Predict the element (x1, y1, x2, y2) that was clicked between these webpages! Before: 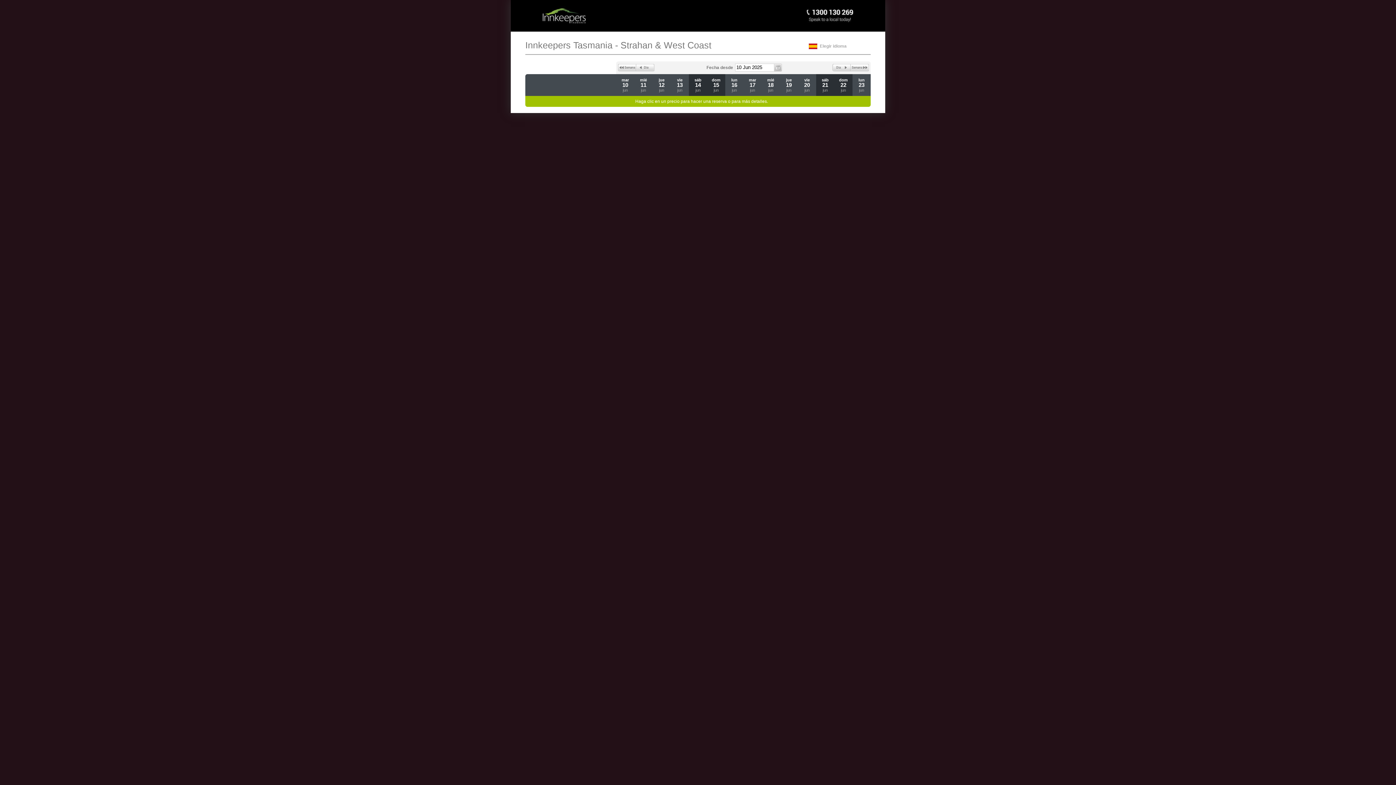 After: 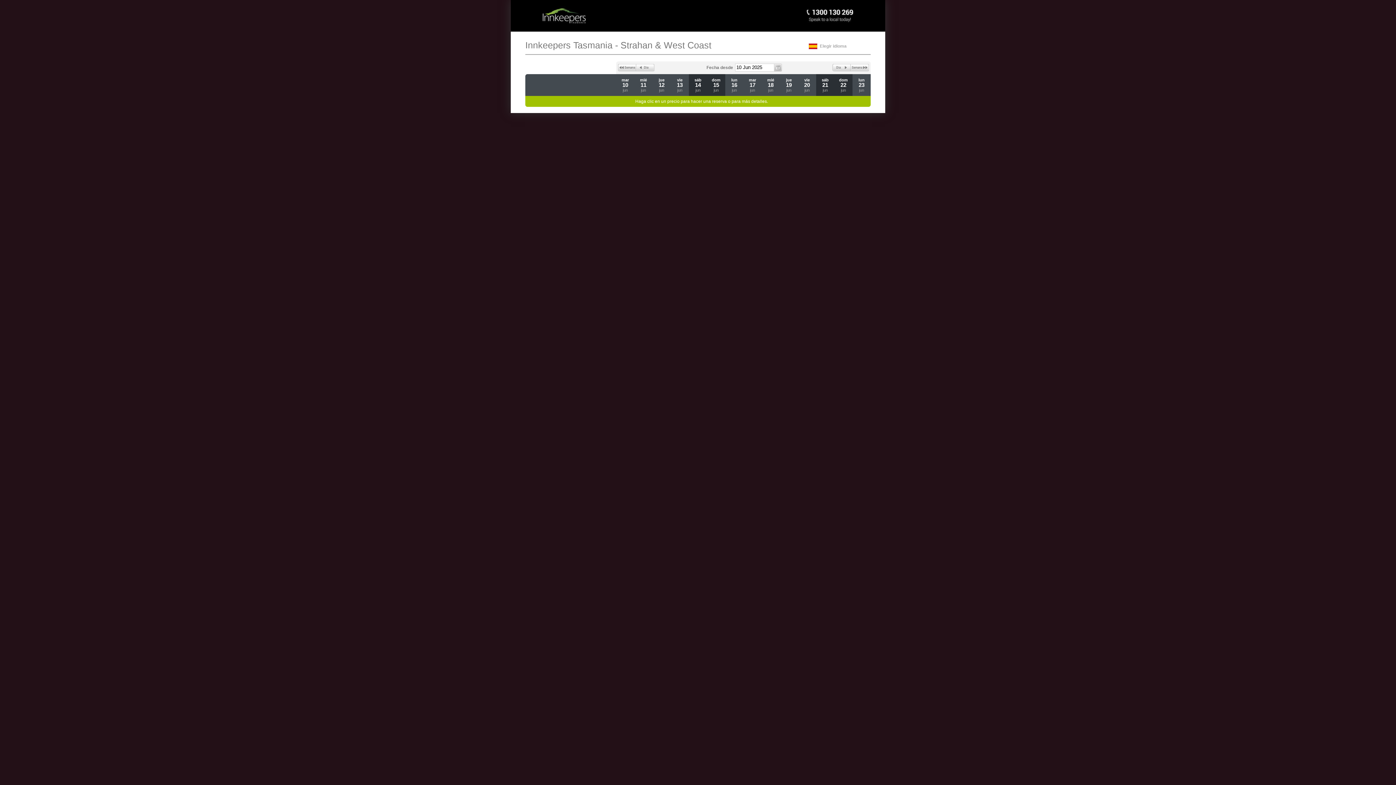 Action: label: Back 1 Day bbox: (636, 64, 654, 71)